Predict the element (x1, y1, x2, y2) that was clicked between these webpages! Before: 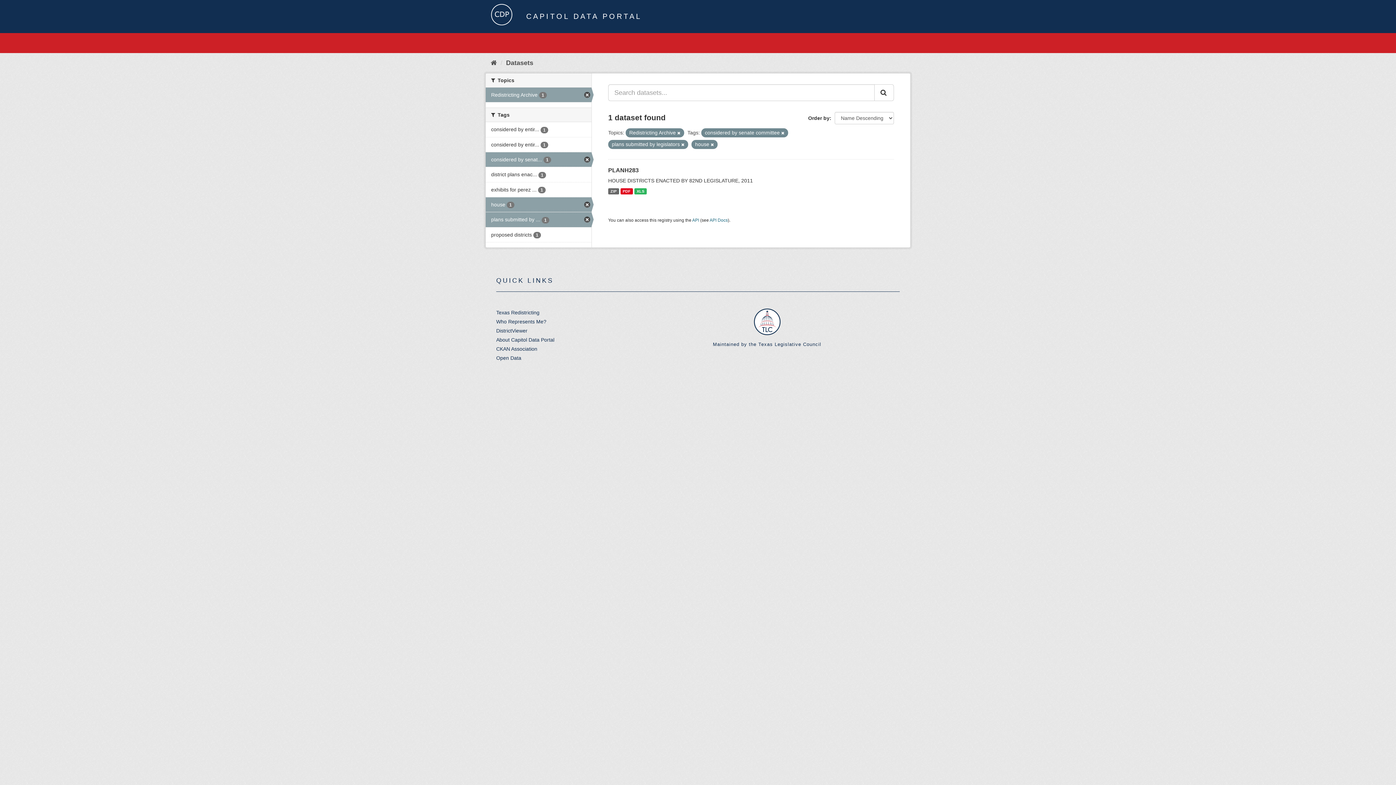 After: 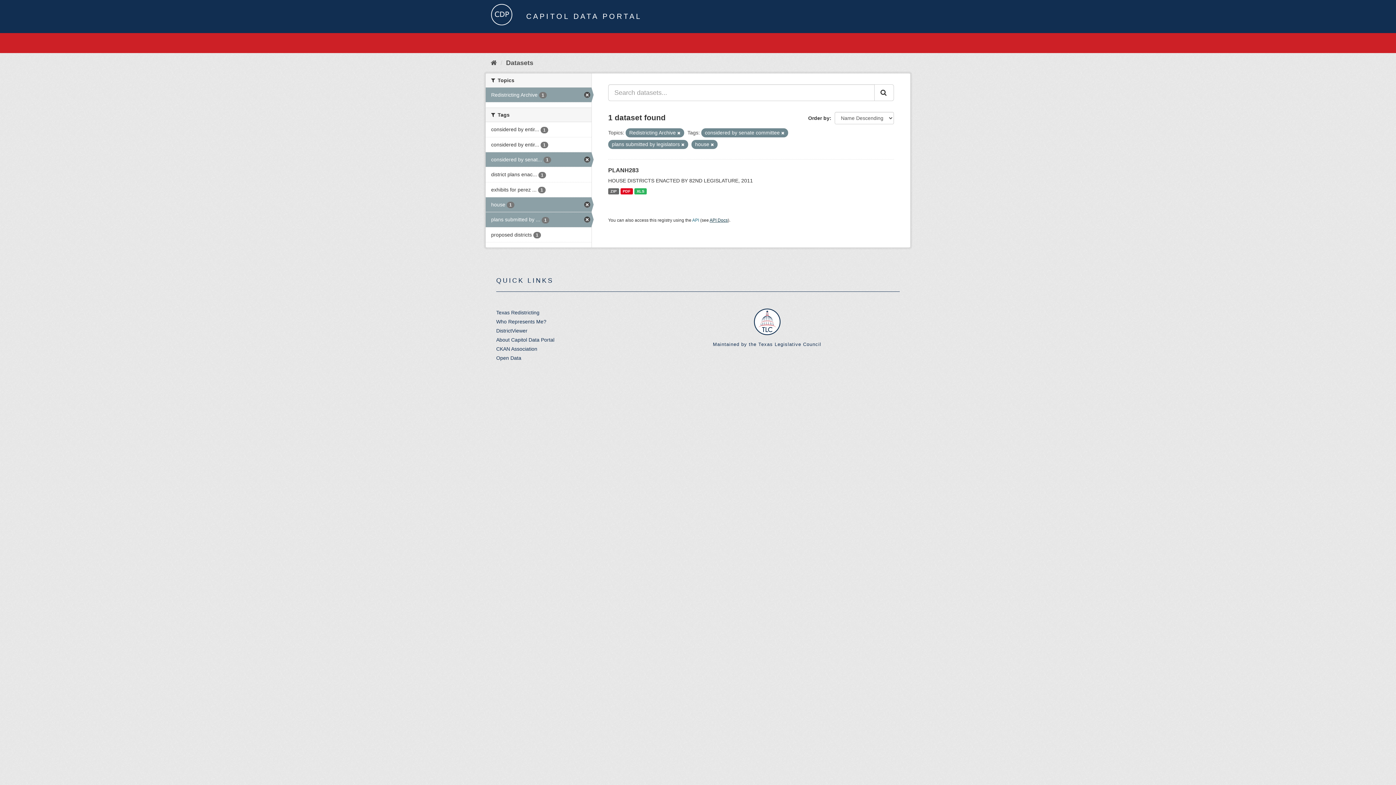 Action: label: API Docs bbox: (709, 217, 728, 222)